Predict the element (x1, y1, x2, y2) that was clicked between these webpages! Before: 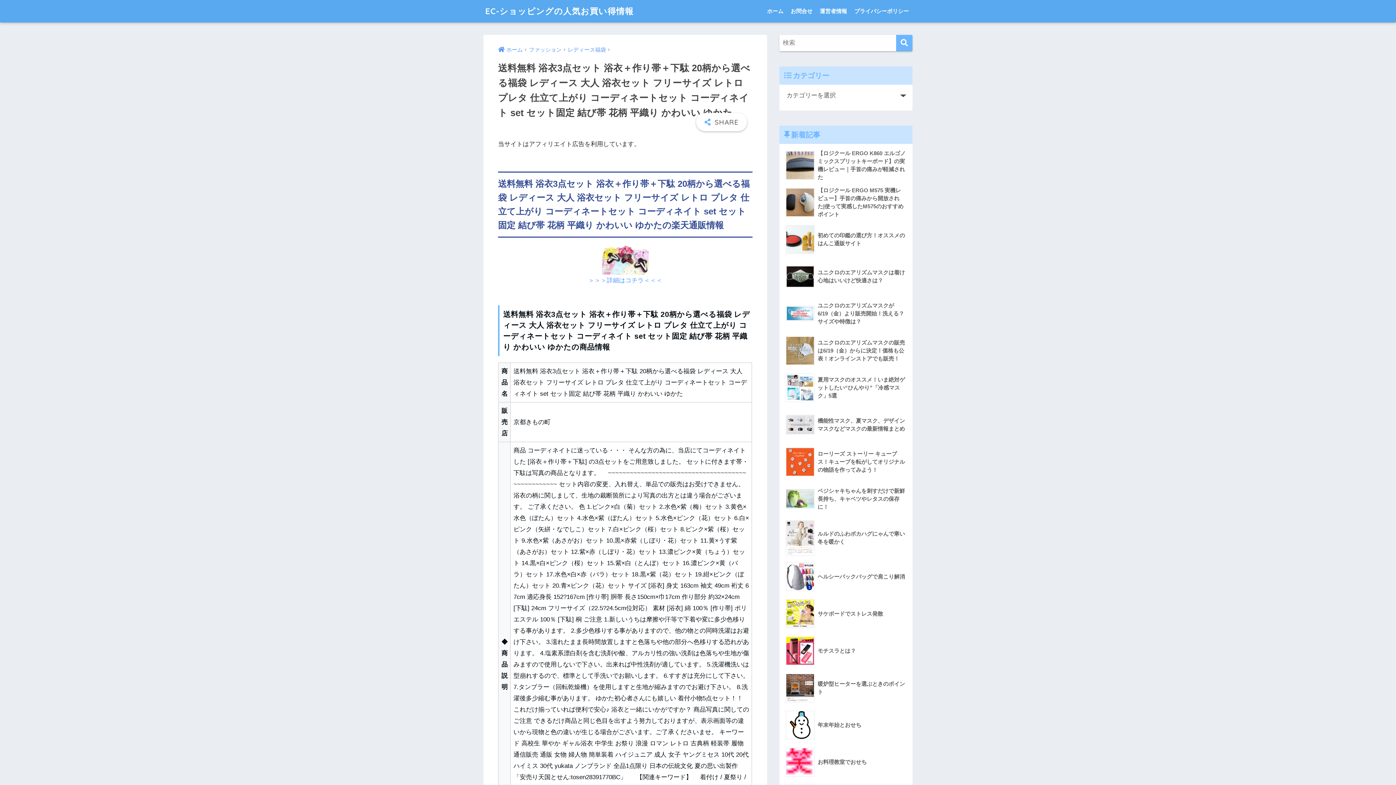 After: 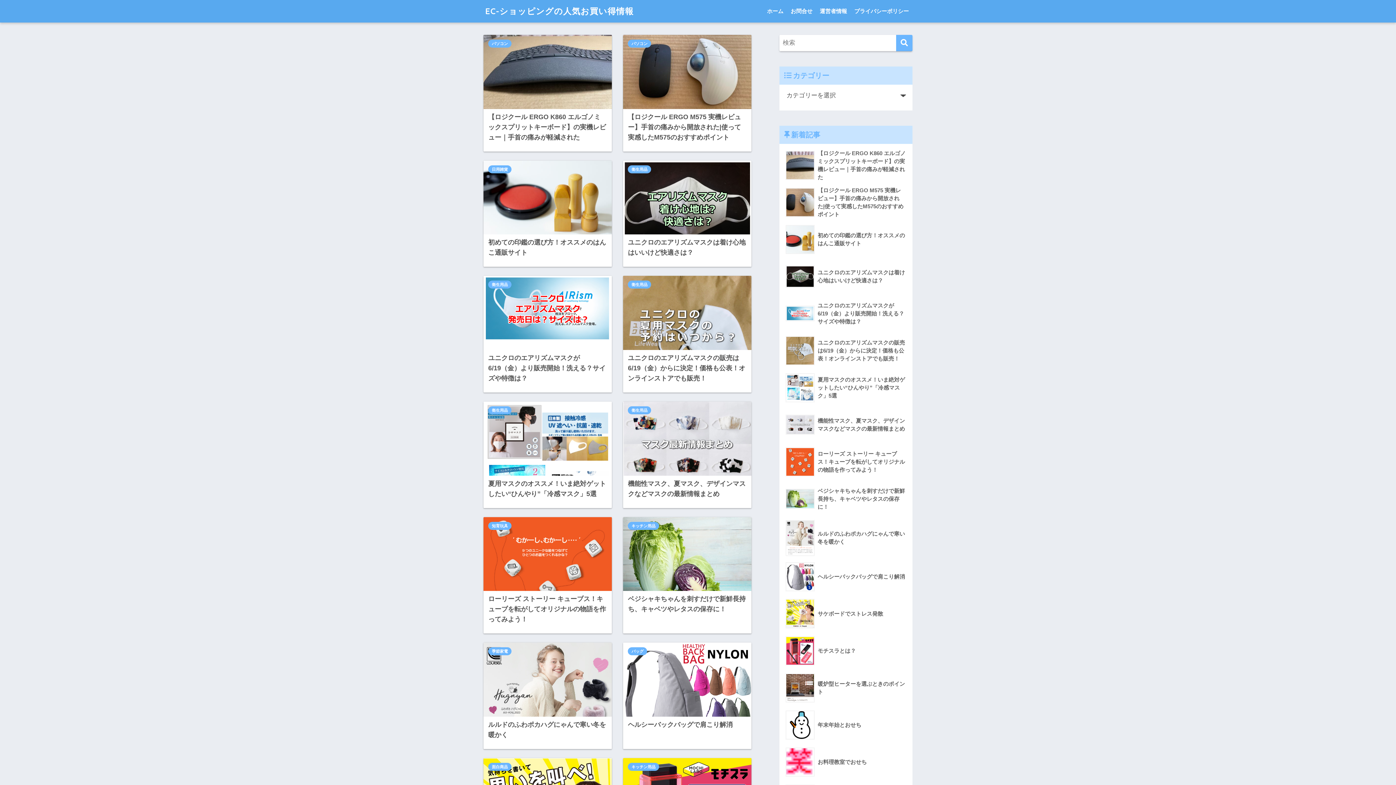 Action: bbox: (485, 5, 633, 16) label: EC-ショッピングの人気お買い得情報